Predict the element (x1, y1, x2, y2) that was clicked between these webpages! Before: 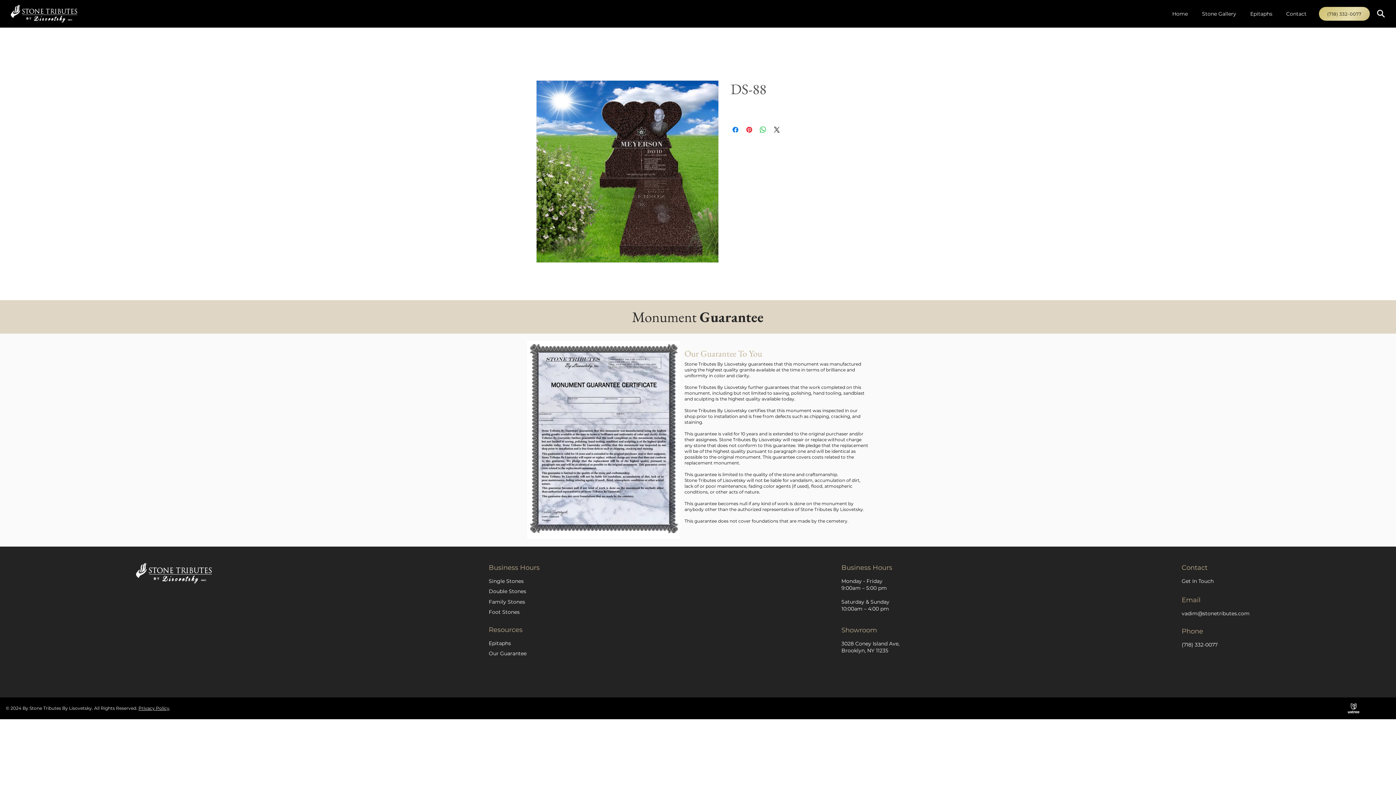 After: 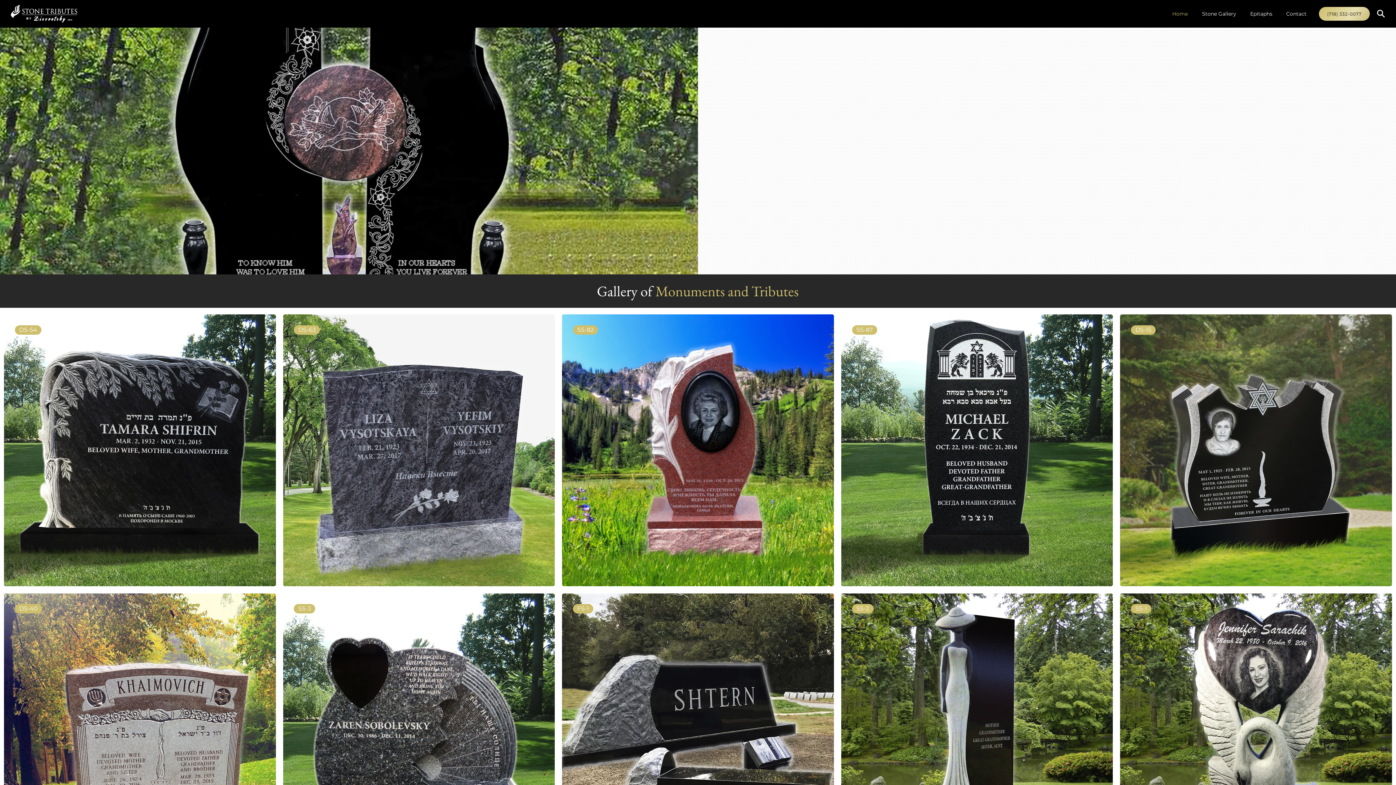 Action: bbox: (1165, 4, 1195, 22) label: Home